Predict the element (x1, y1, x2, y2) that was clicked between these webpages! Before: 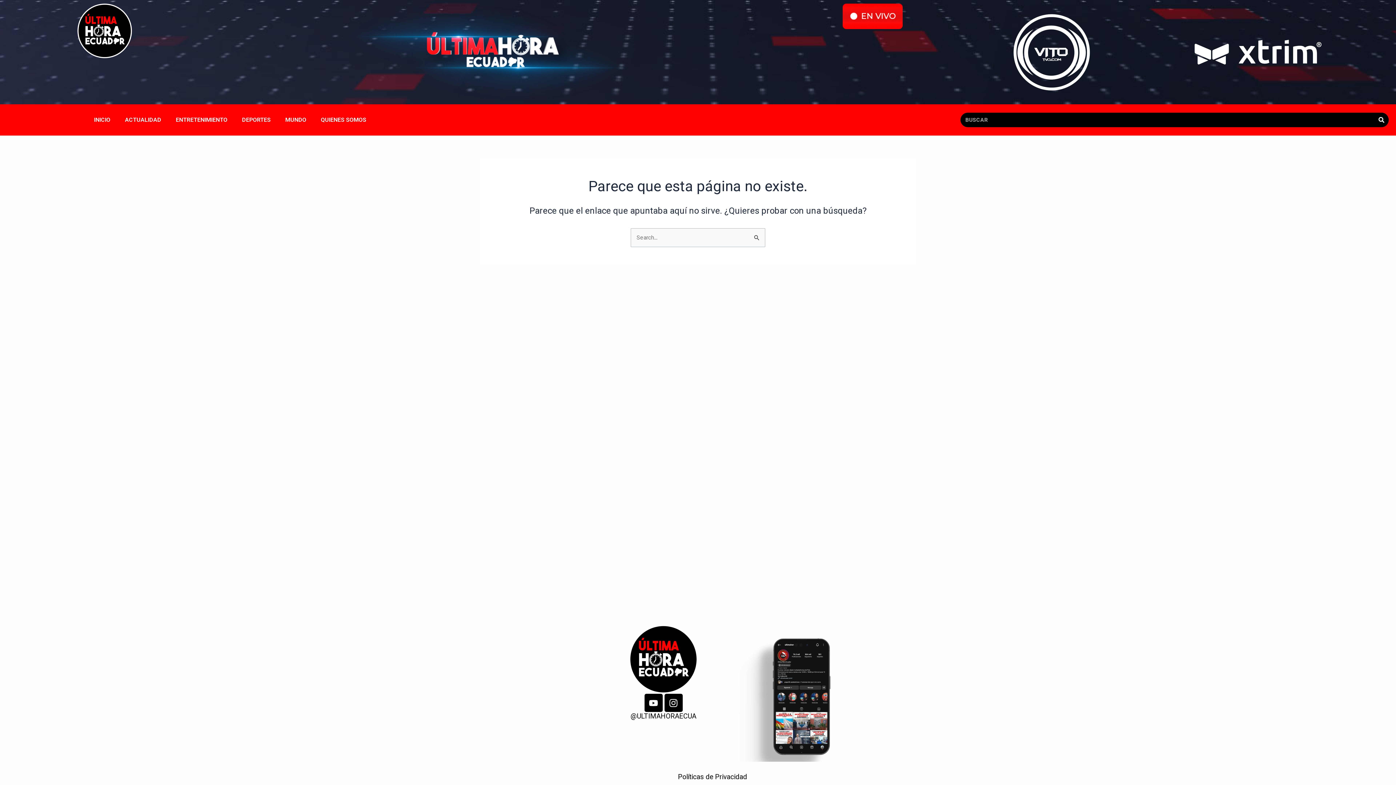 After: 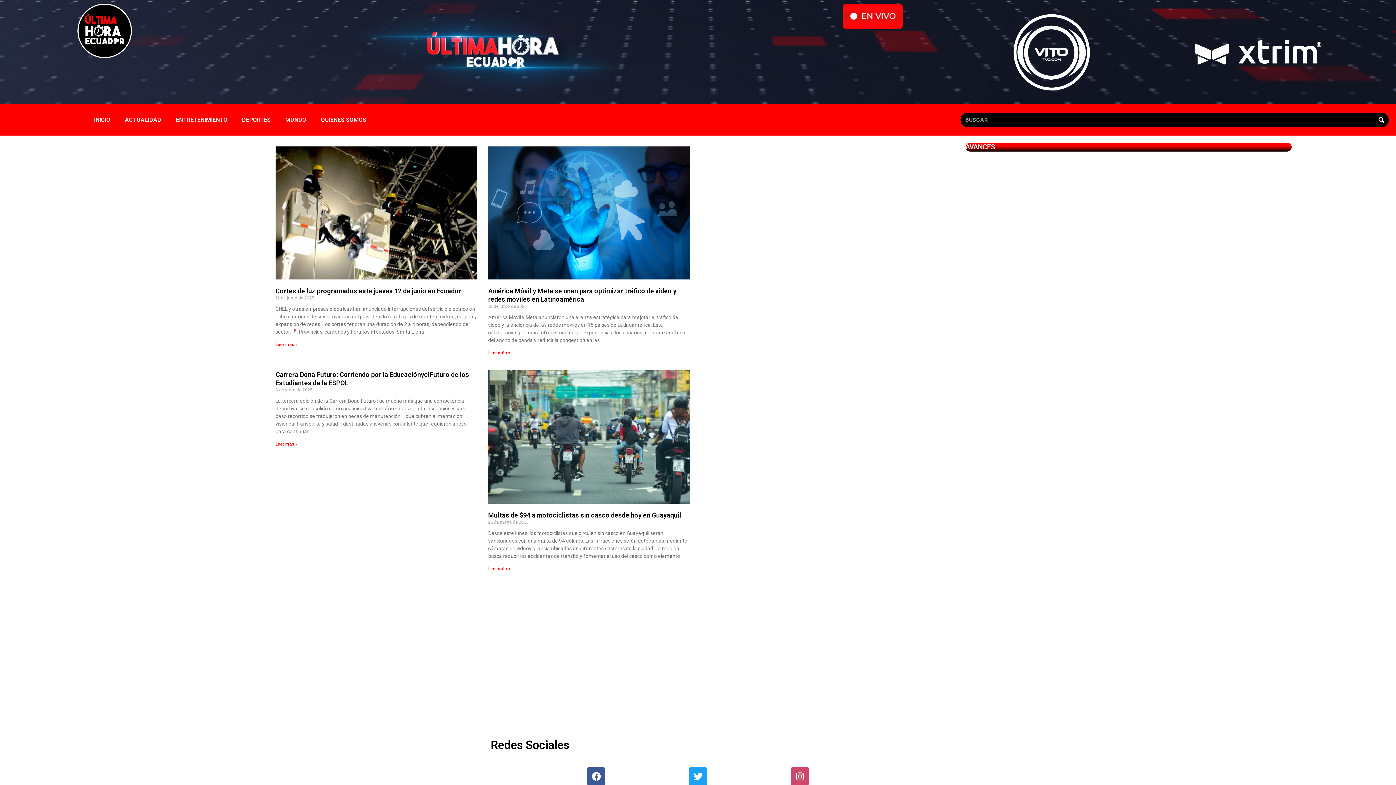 Action: bbox: (629, 625, 698, 694)